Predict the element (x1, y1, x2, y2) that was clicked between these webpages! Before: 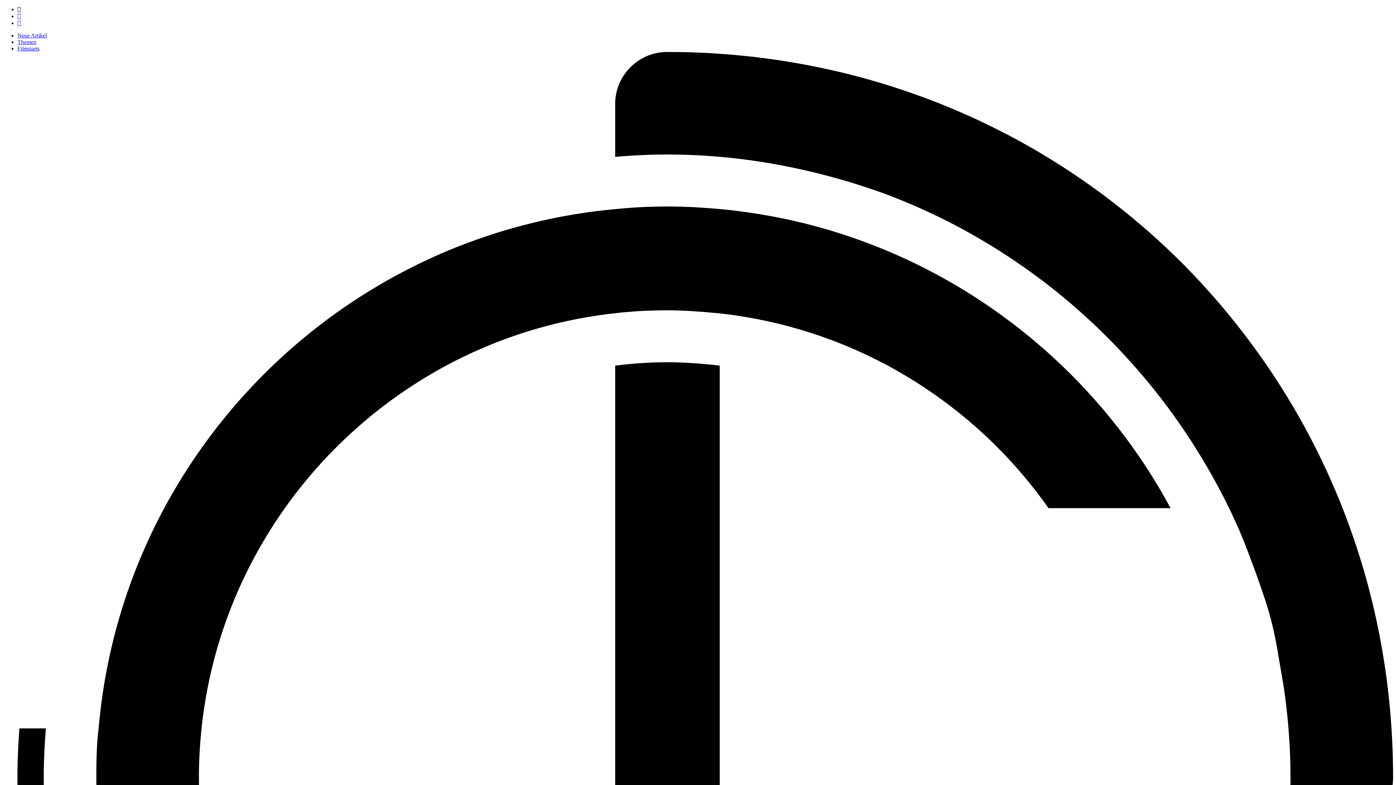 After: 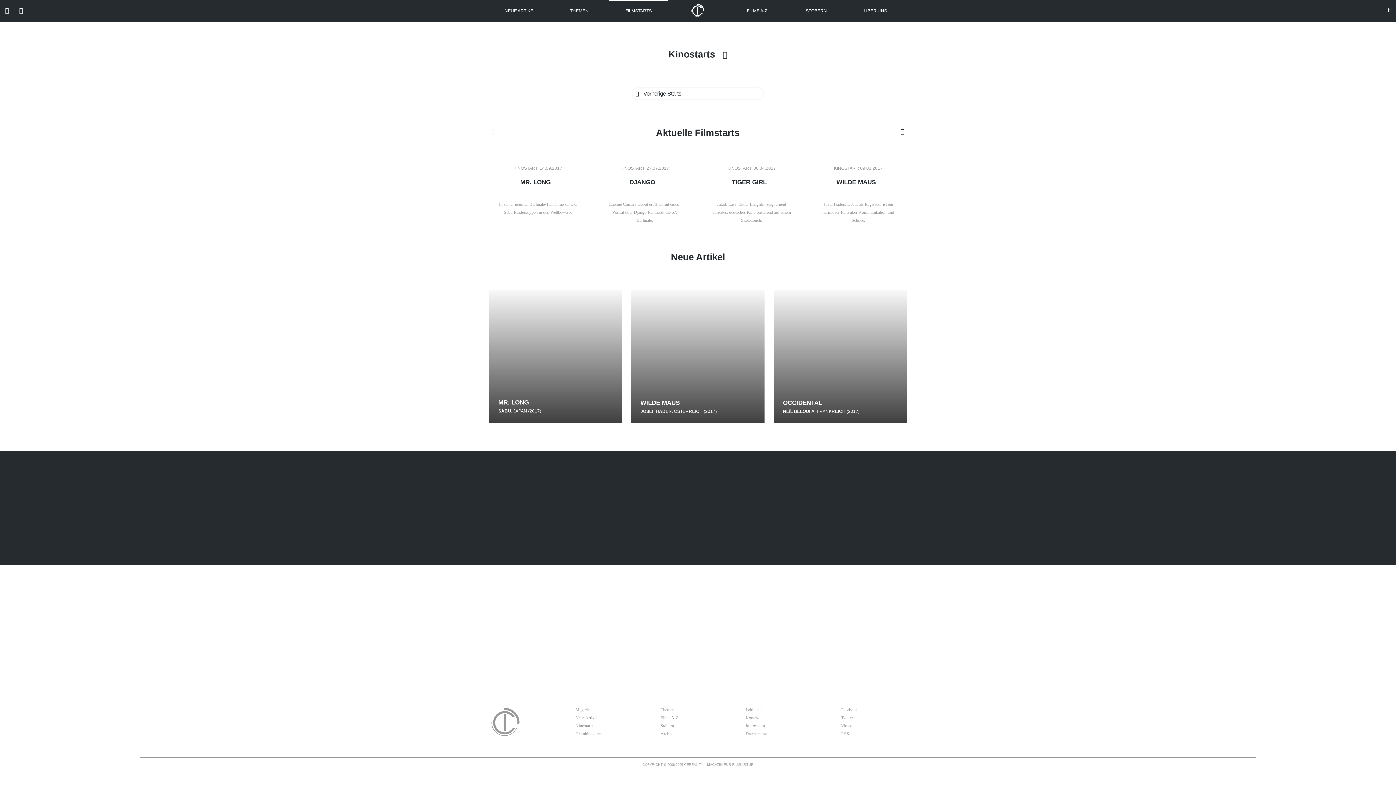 Action: bbox: (17, 45, 39, 51) label: Filmstarts